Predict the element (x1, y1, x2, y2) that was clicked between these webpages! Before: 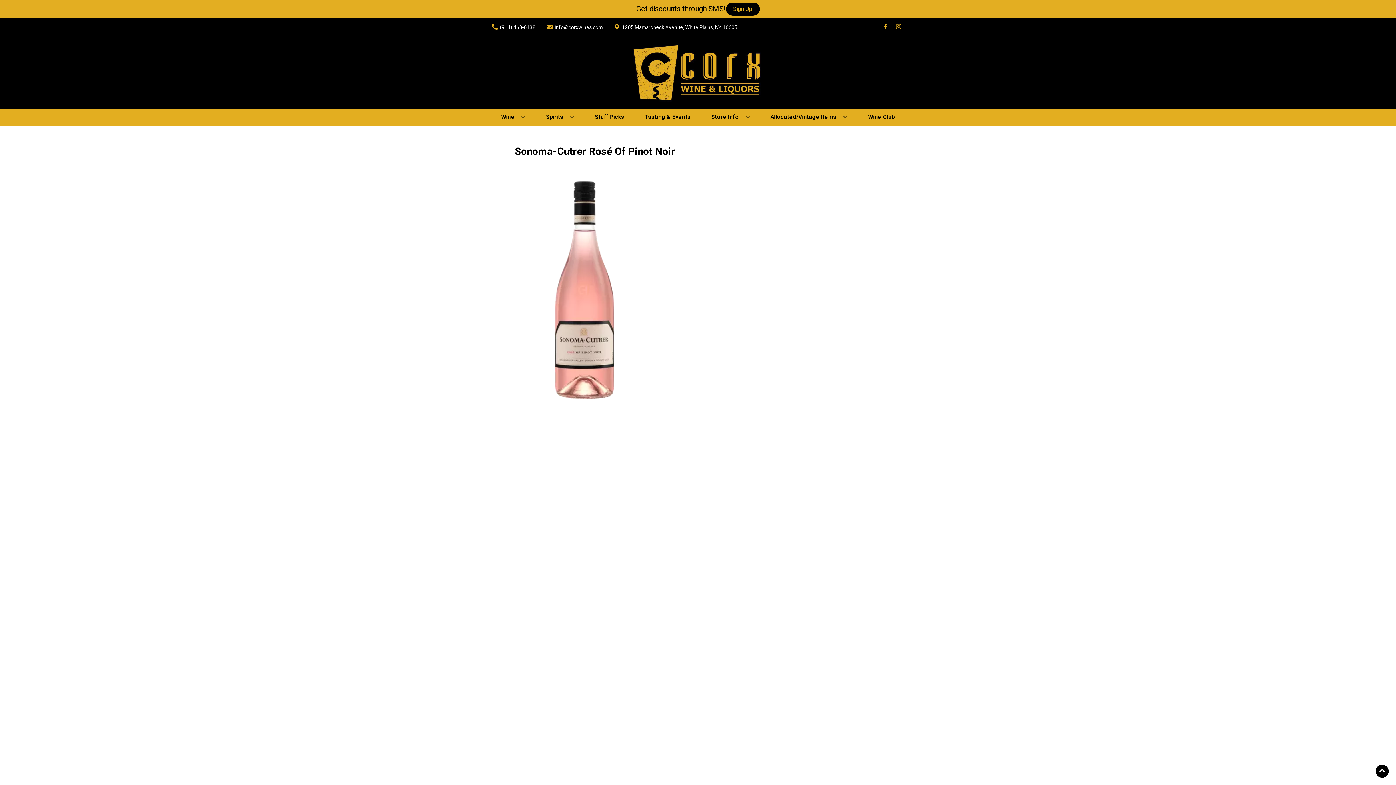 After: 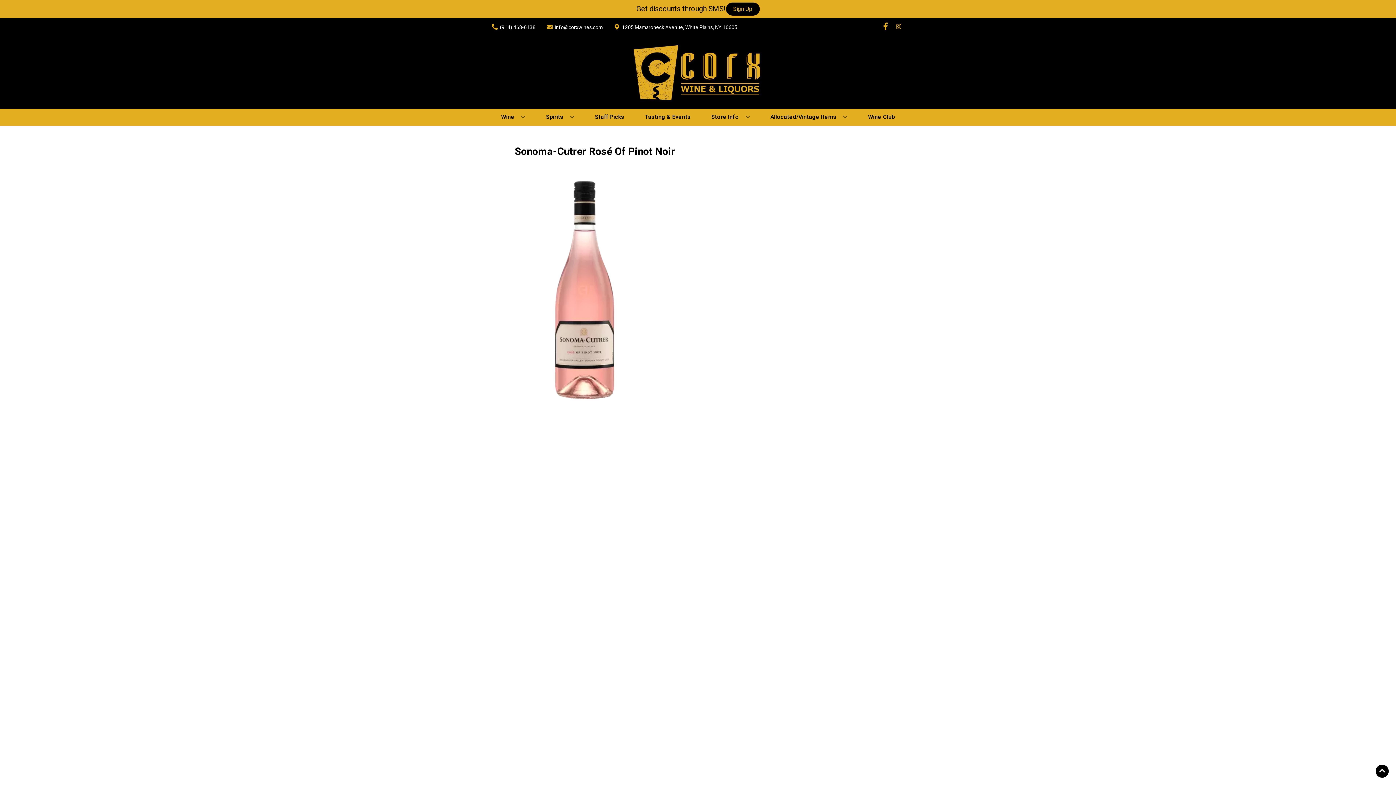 Action: bbox: (879, 23, 892, 30) label: Opens facebook in a new tab